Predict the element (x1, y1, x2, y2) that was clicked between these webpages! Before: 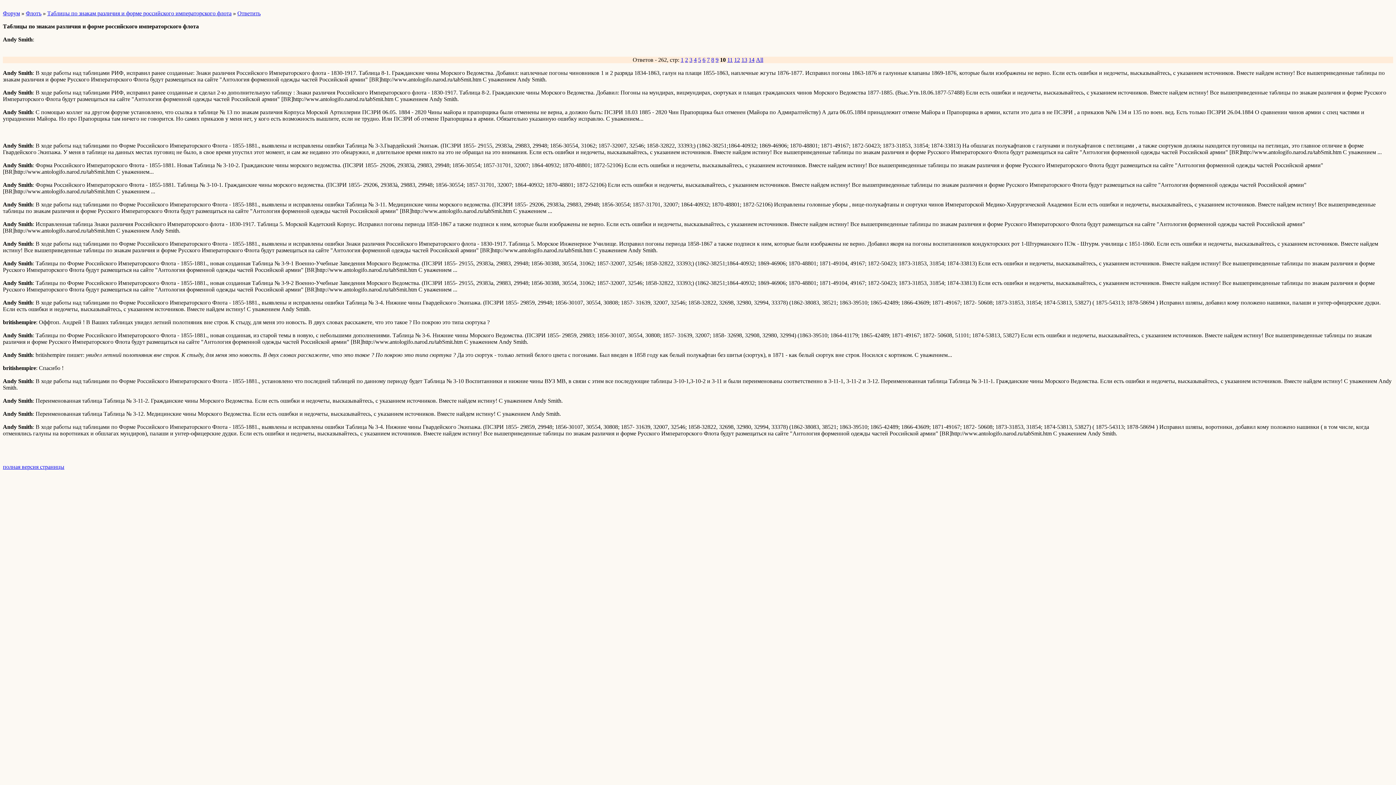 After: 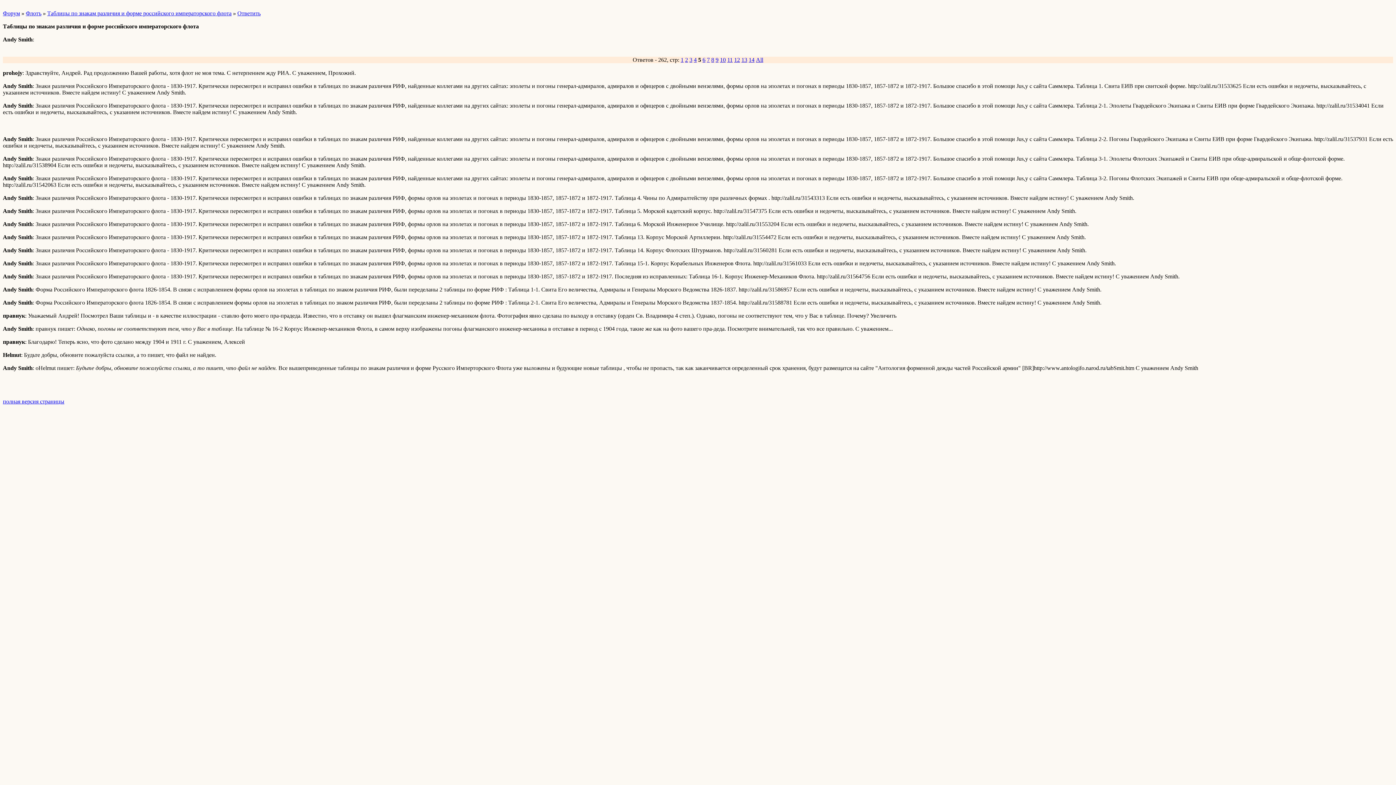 Action: bbox: (698, 56, 701, 62) label: 5